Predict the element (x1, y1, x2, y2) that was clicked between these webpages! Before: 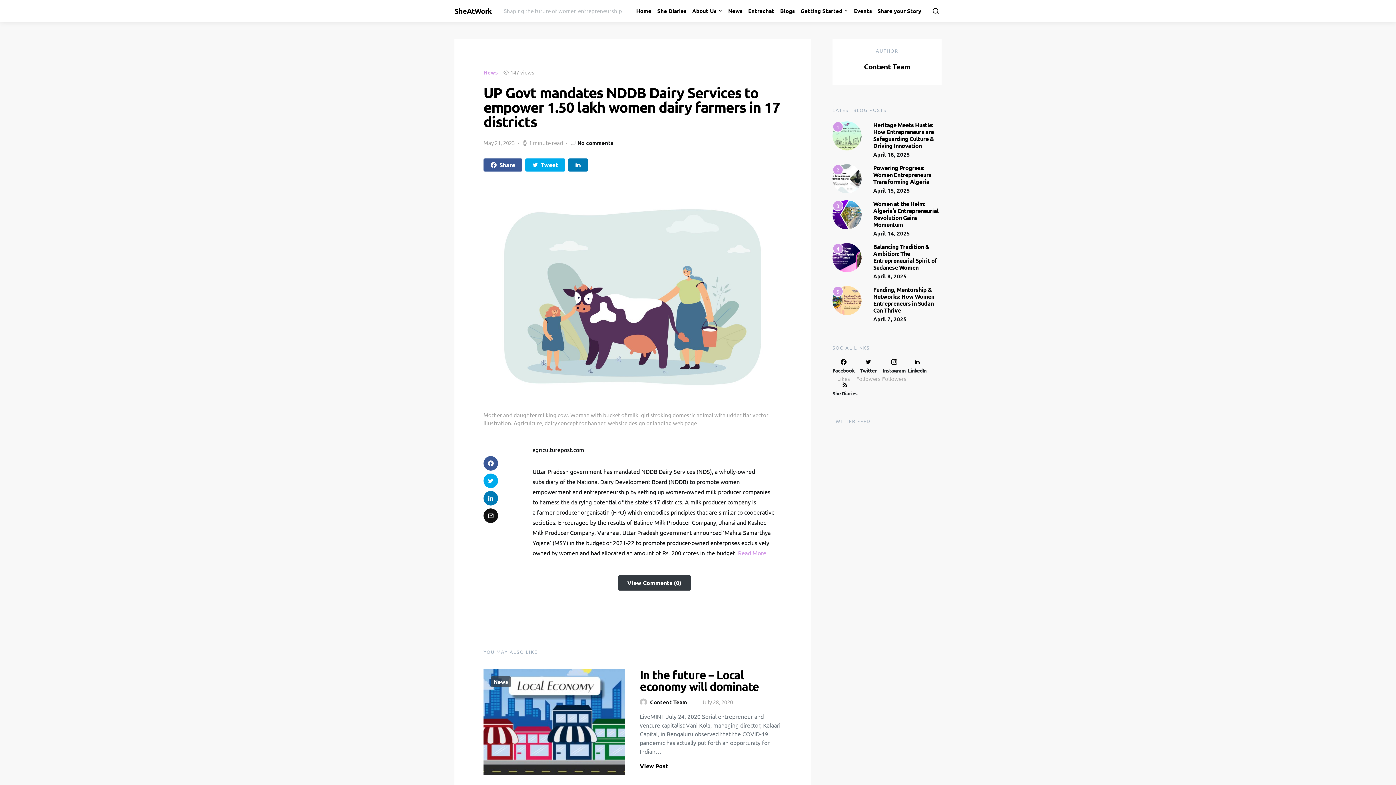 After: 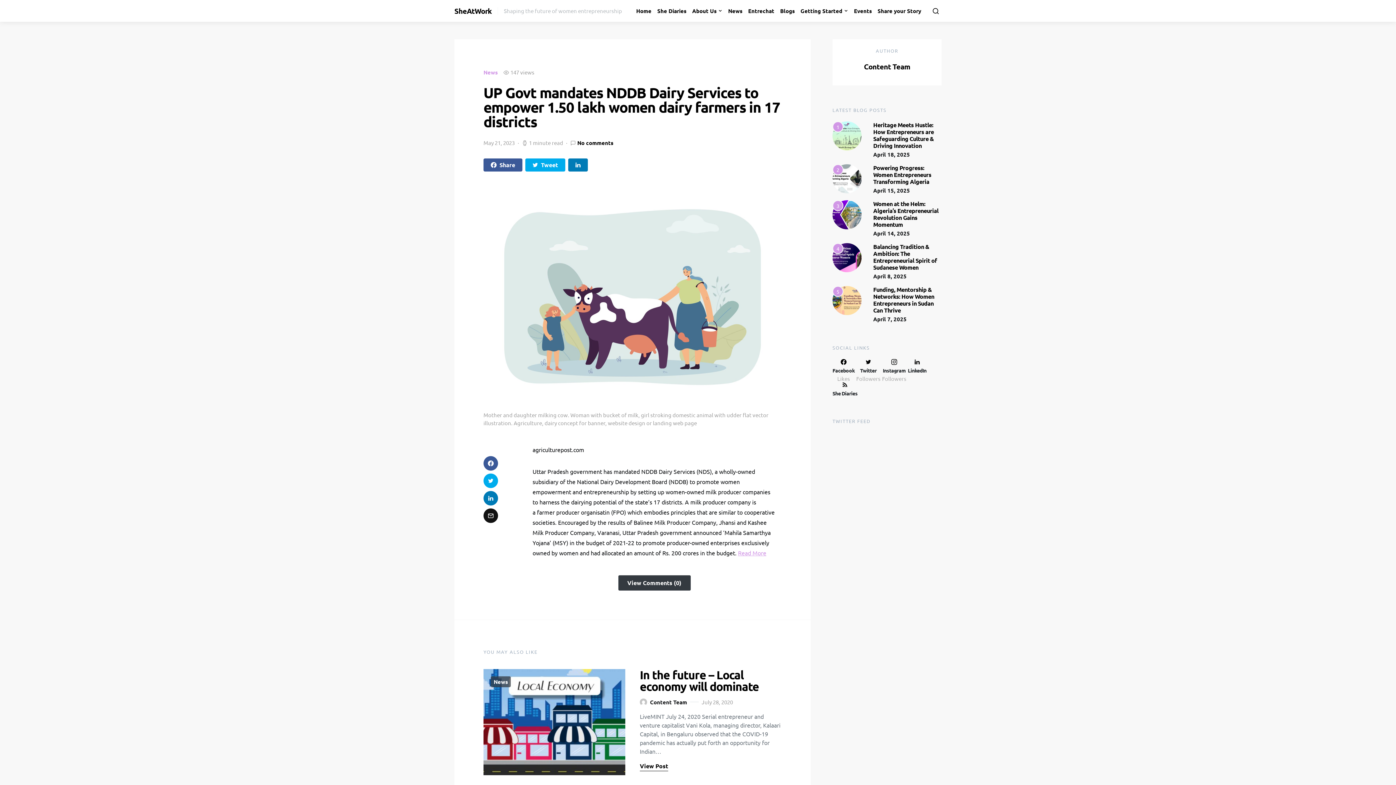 Action: bbox: (577, 138, 613, 146) label: No comments